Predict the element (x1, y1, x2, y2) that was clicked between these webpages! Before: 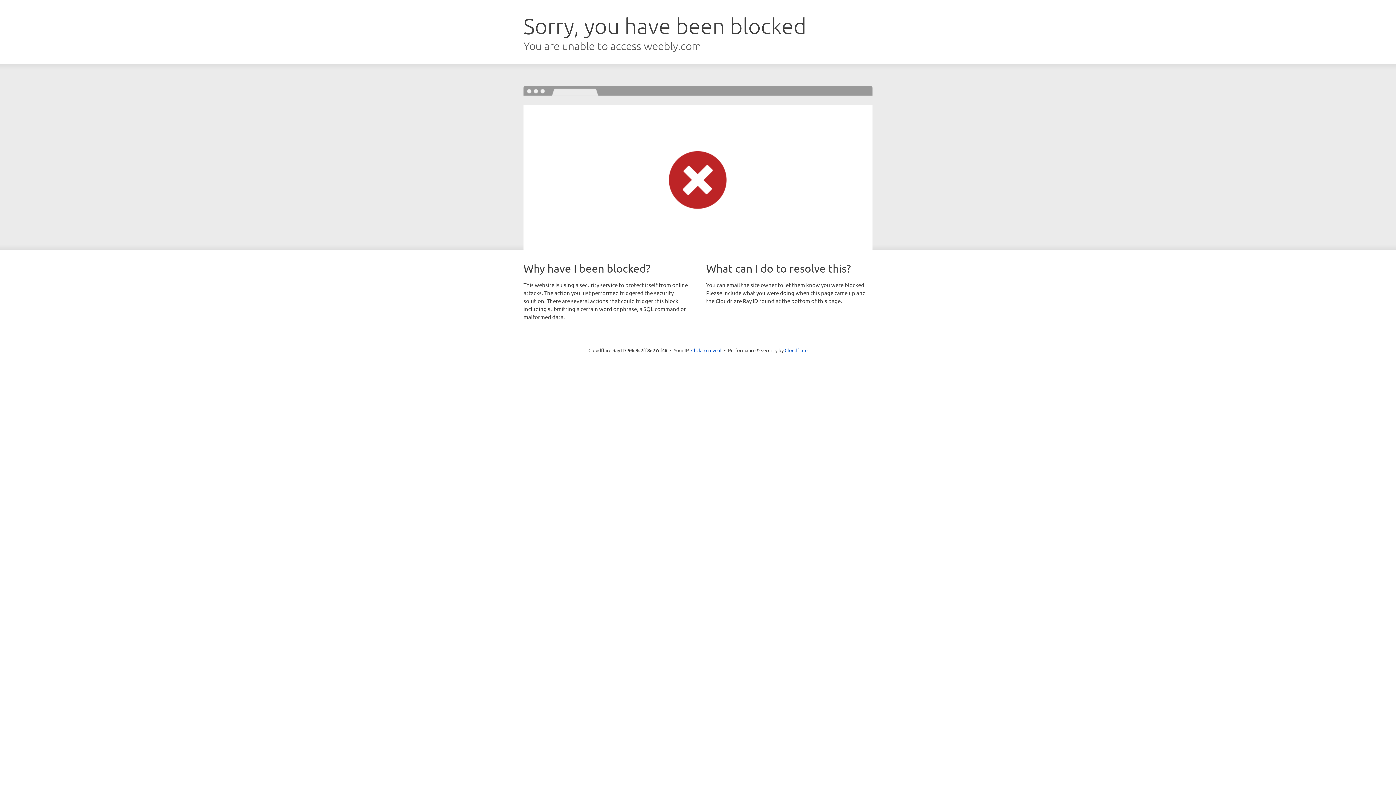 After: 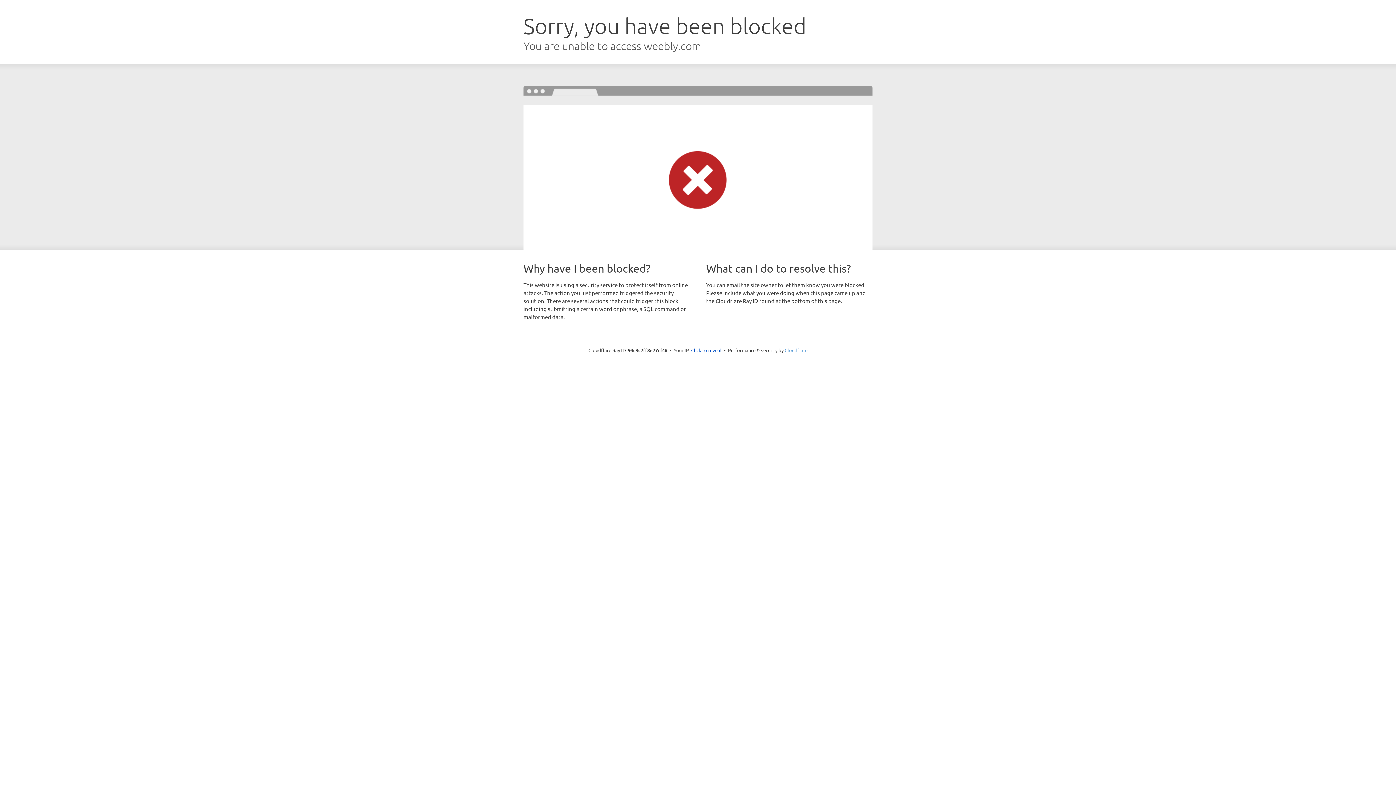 Action: label: Cloudflare bbox: (784, 347, 807, 353)